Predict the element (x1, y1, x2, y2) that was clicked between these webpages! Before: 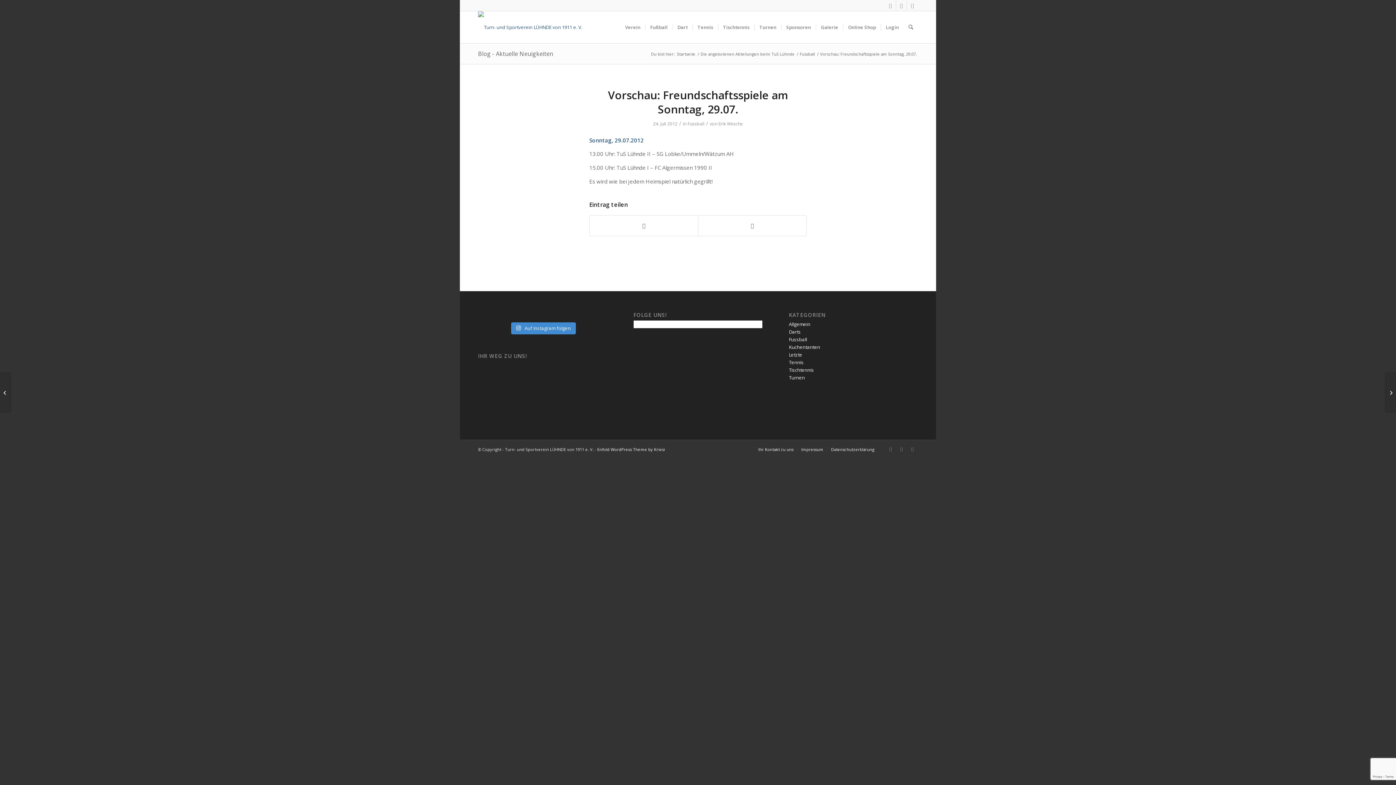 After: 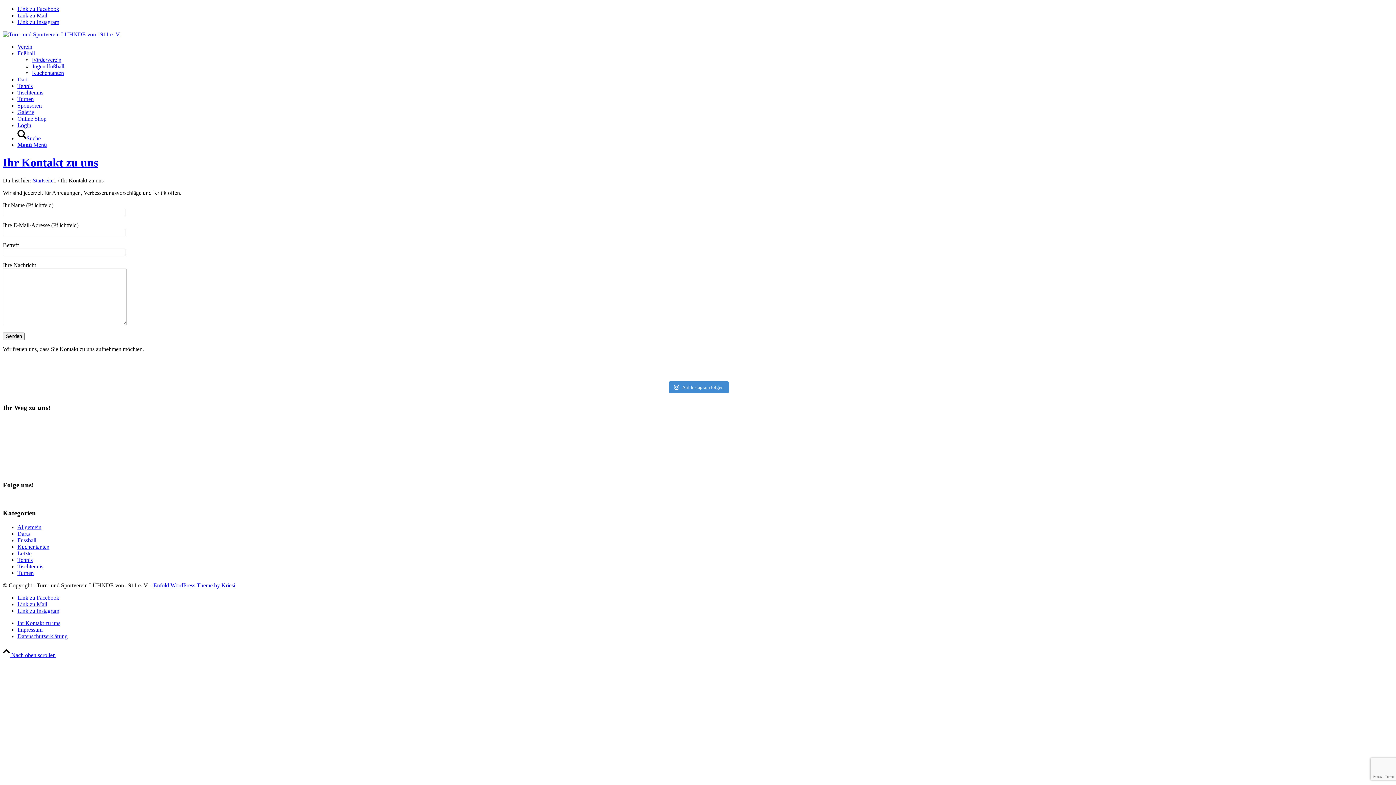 Action: label: Link zu Mail bbox: (896, 0, 906, 10)